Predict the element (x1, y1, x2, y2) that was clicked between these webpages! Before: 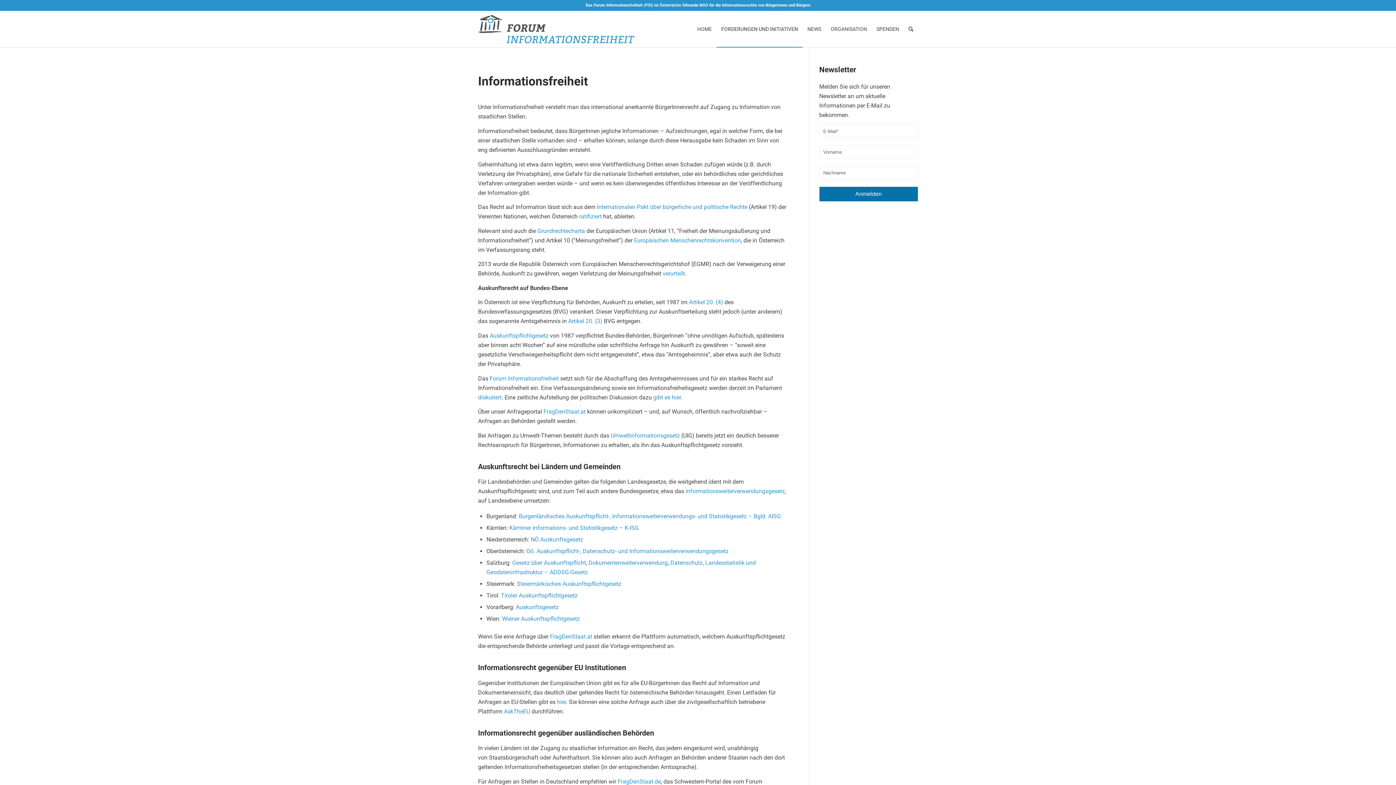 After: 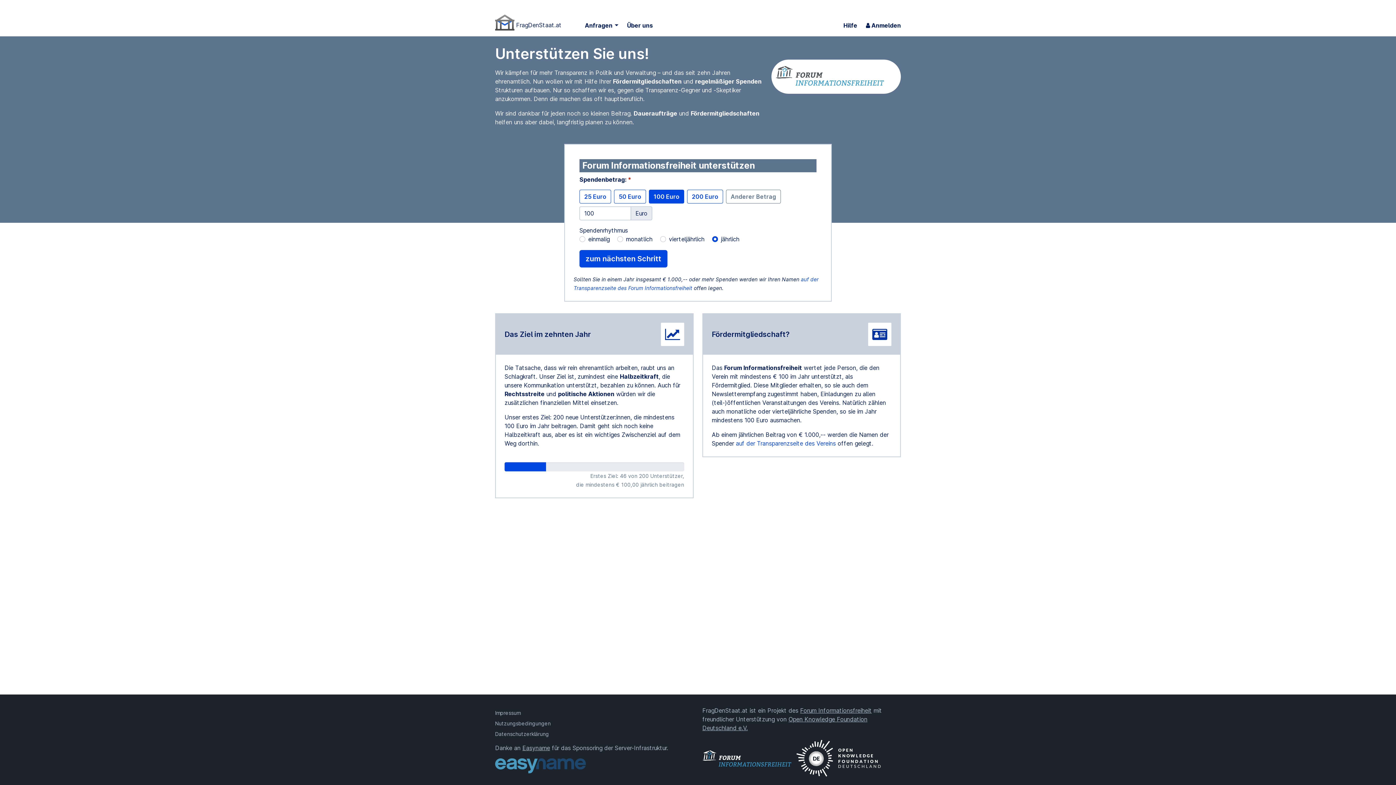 Action: bbox: (872, 10, 904, 47) label: SPENDEN